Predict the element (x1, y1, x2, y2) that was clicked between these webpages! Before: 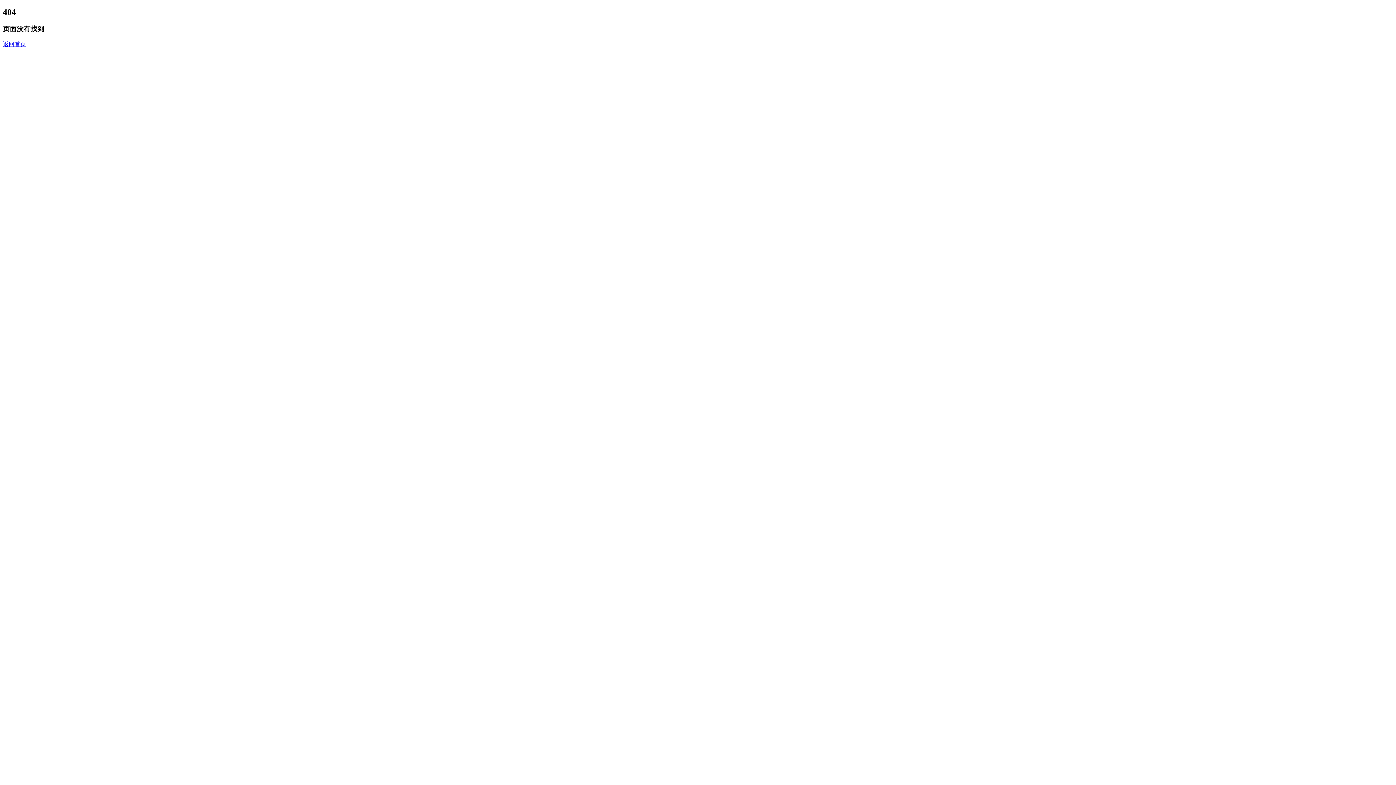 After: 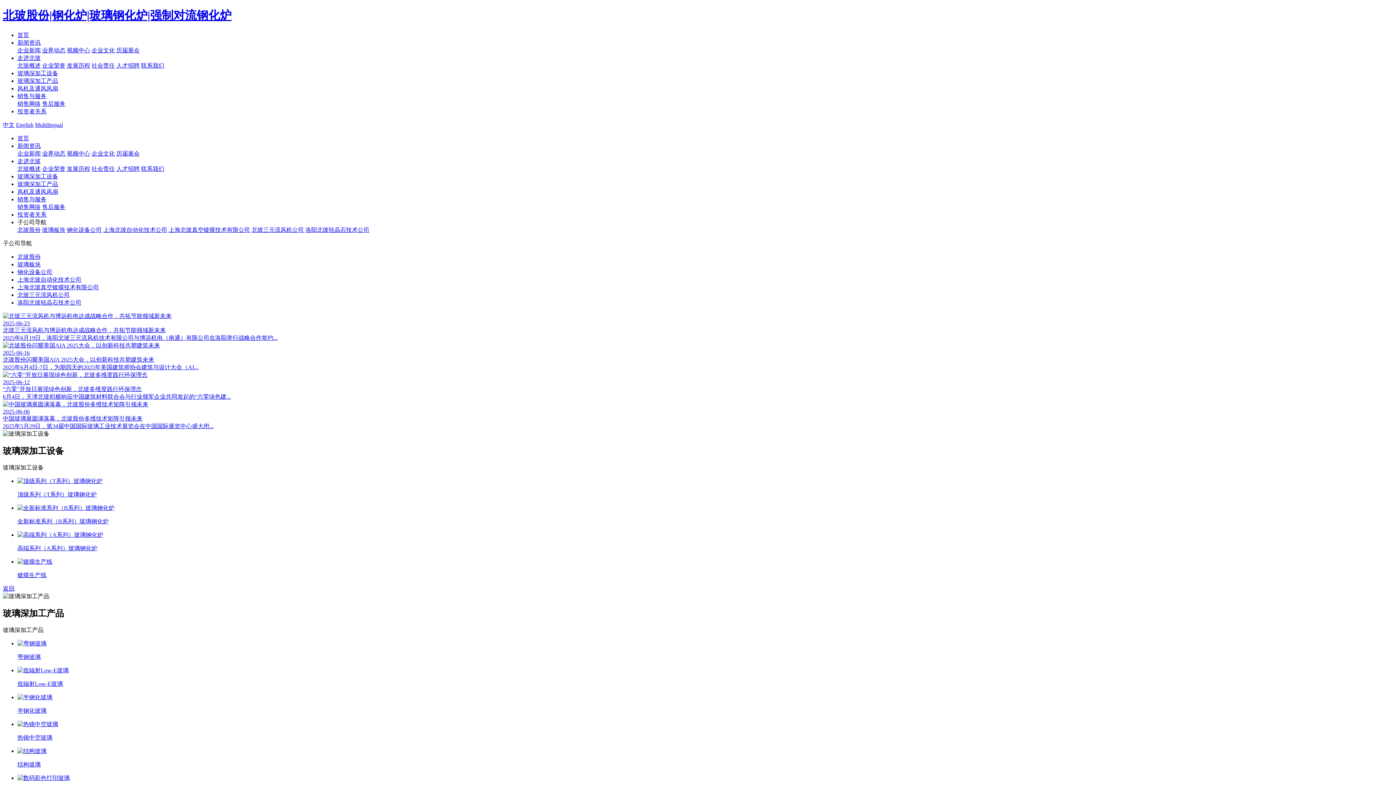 Action: bbox: (2, 40, 26, 47) label: 返回首页